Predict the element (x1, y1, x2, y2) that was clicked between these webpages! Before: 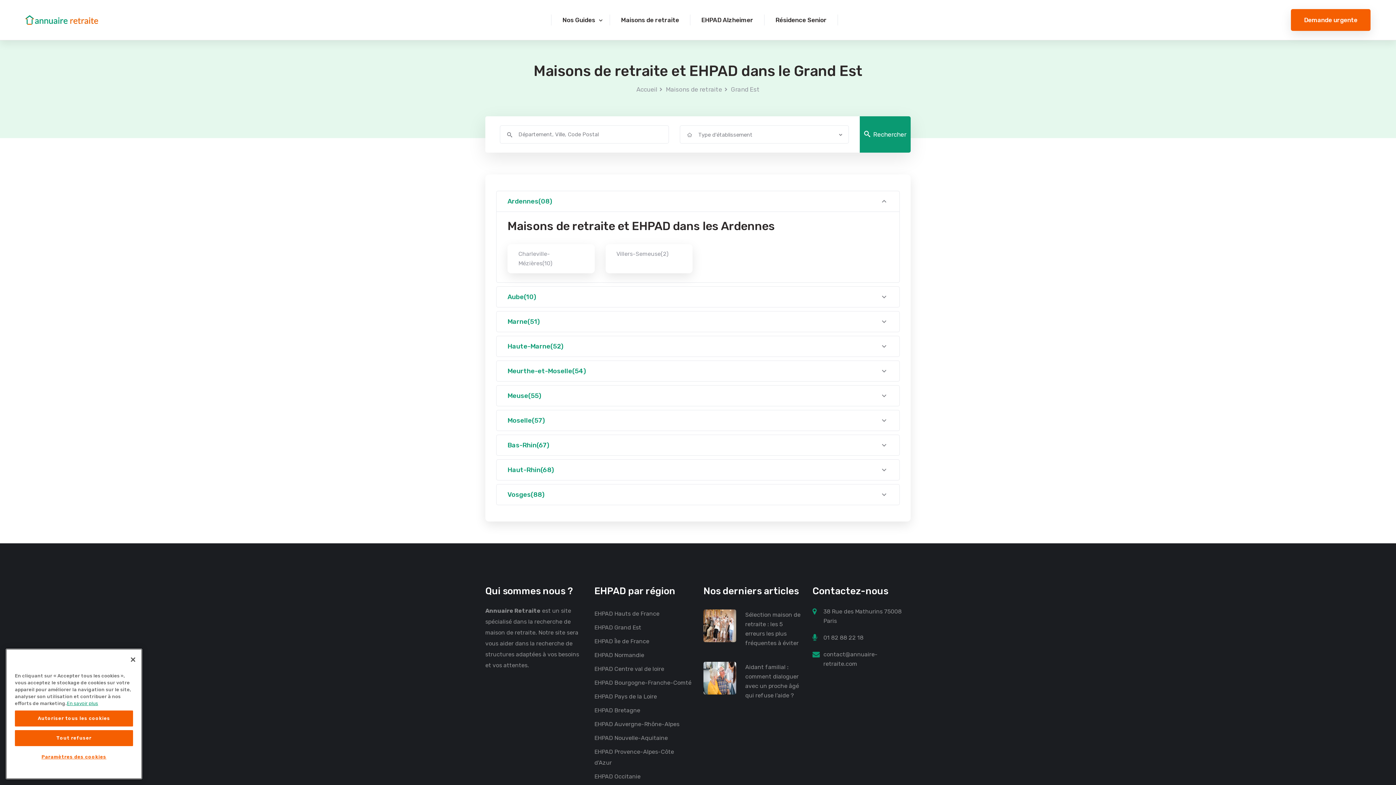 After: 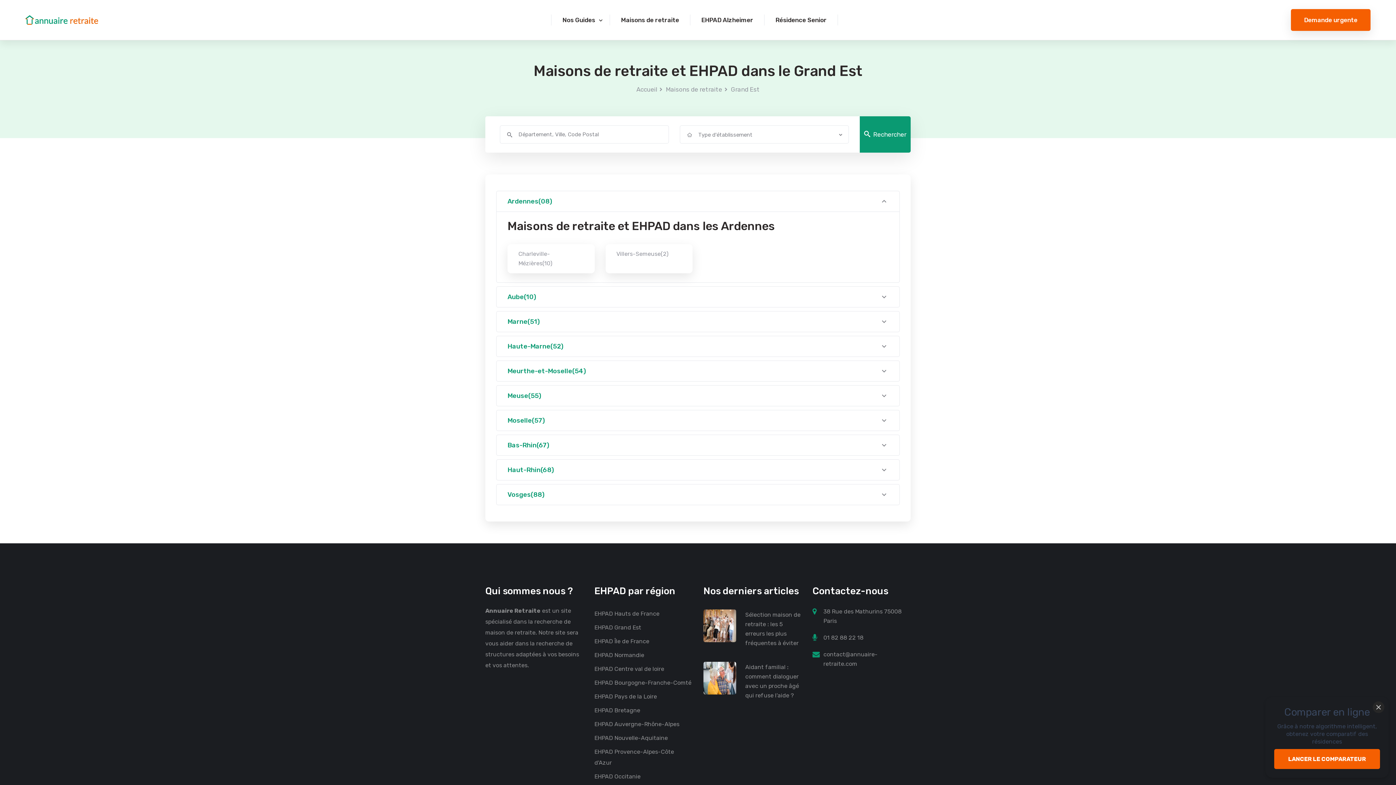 Action: label: Autoriser tous les cookies bbox: (14, 776, 133, 792)